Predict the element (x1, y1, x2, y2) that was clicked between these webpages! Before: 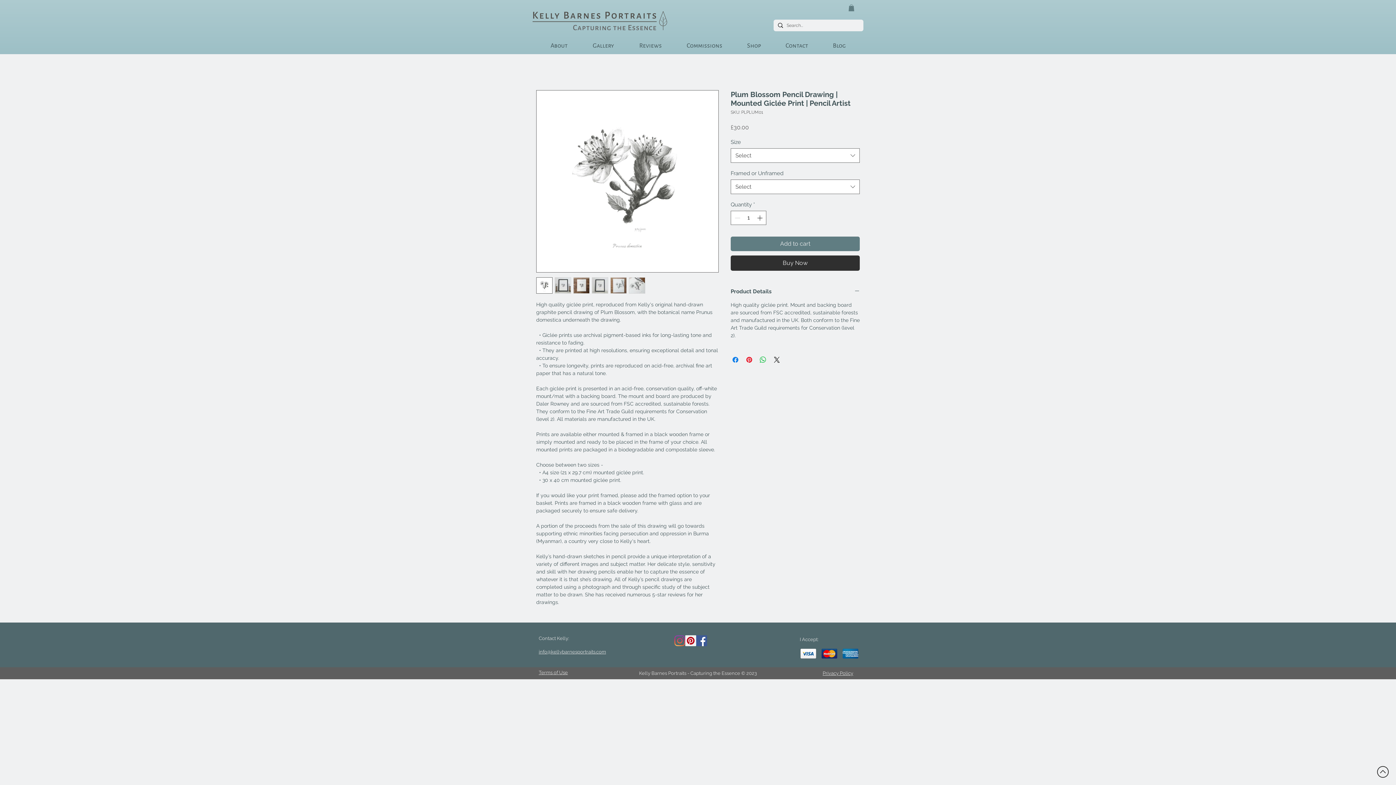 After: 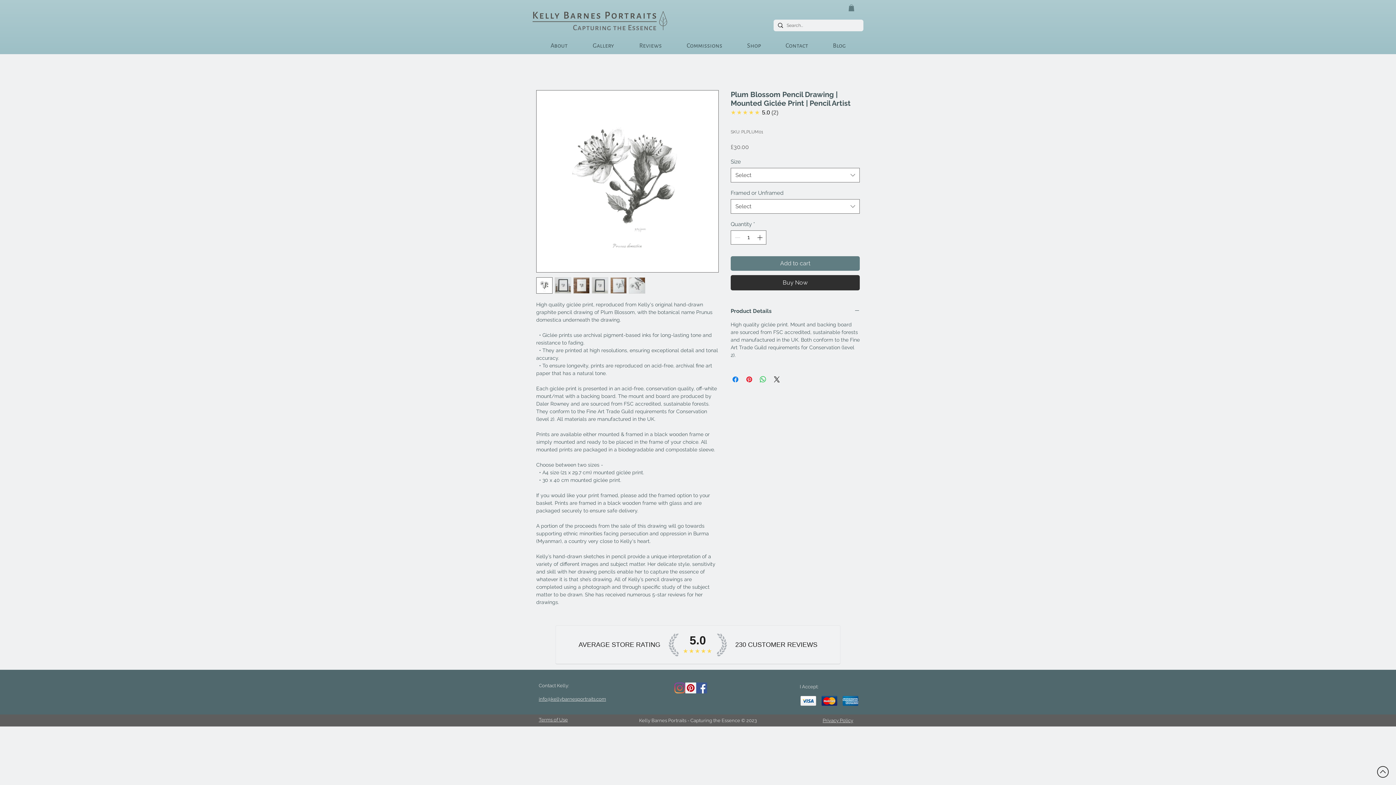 Action: bbox: (536, 277, 552, 293)